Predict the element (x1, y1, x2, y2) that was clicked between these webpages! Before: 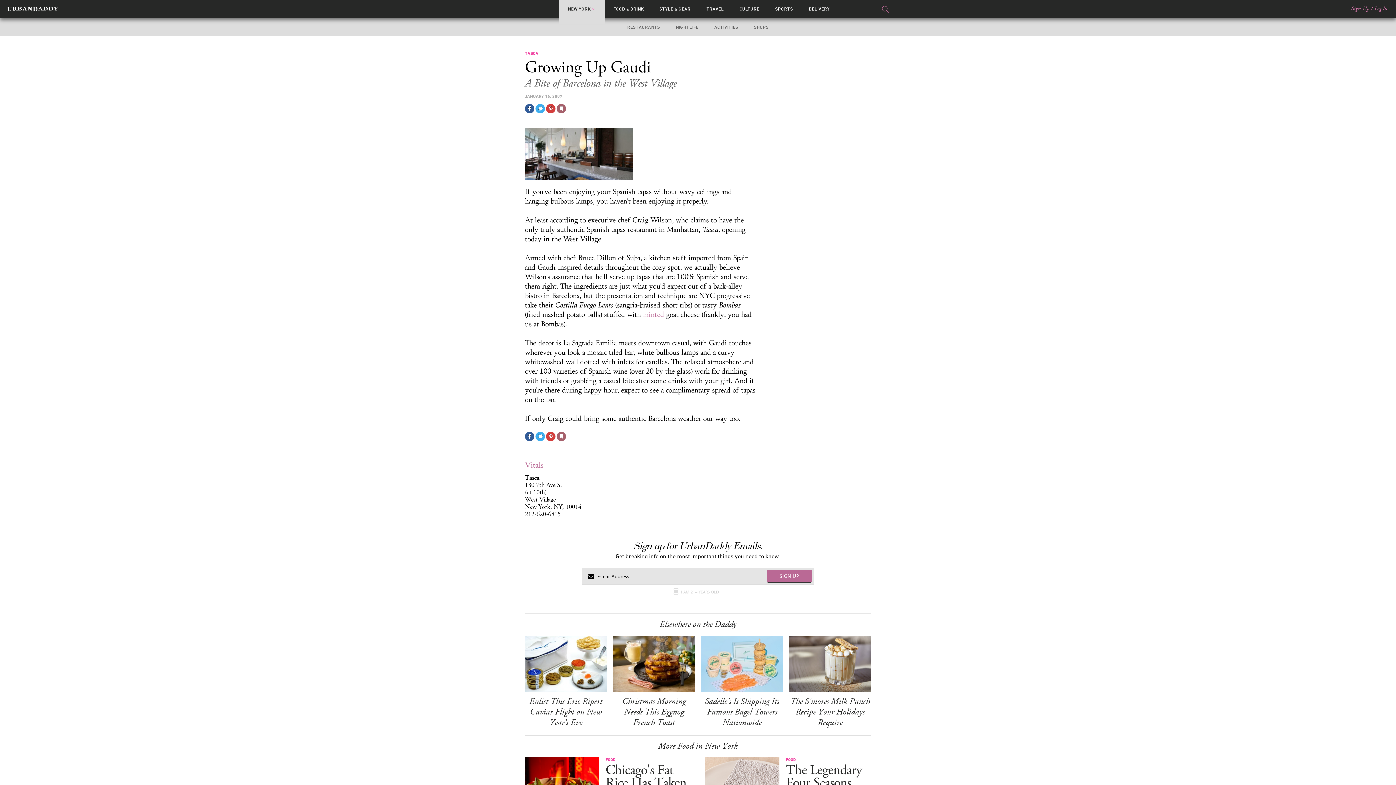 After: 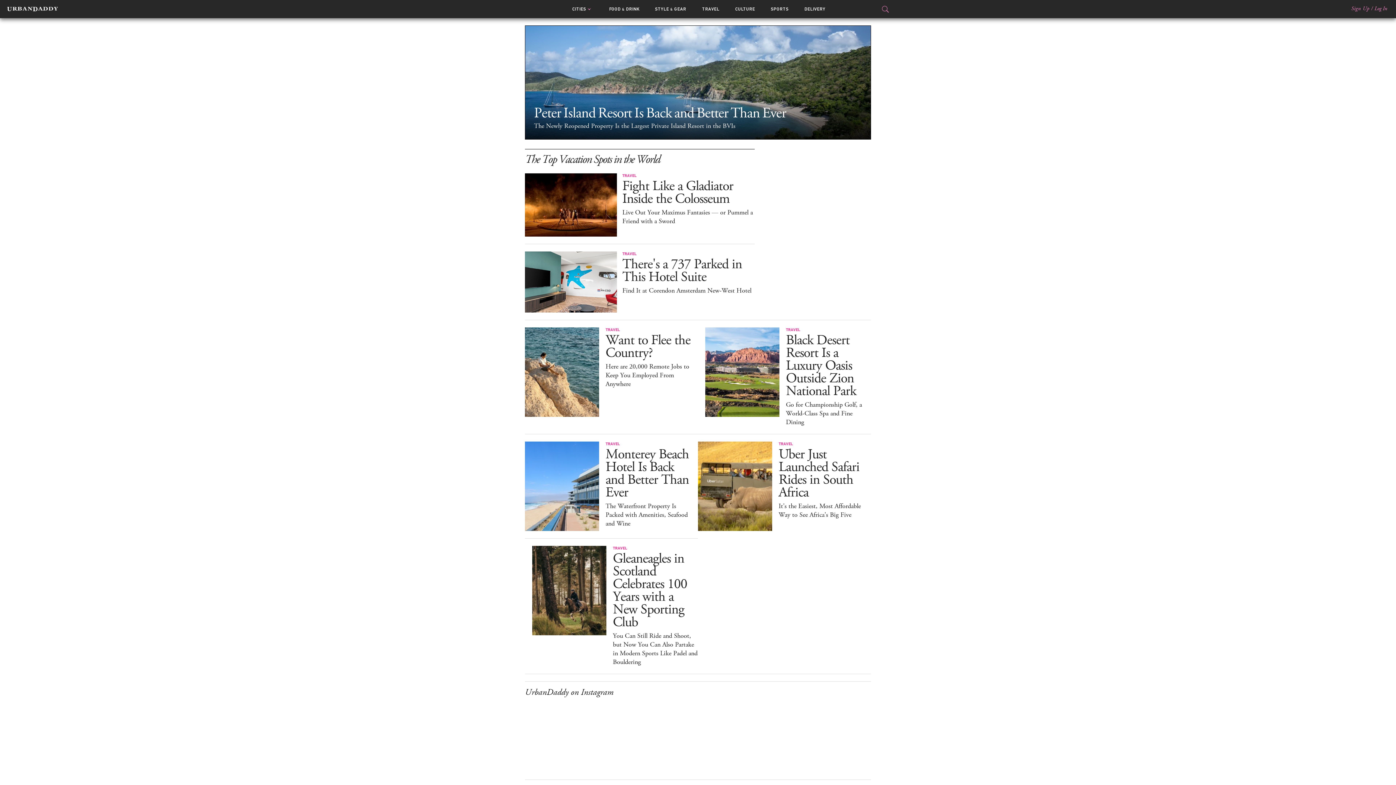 Action: bbox: (706, 6, 724, 11) label: TRAVEL